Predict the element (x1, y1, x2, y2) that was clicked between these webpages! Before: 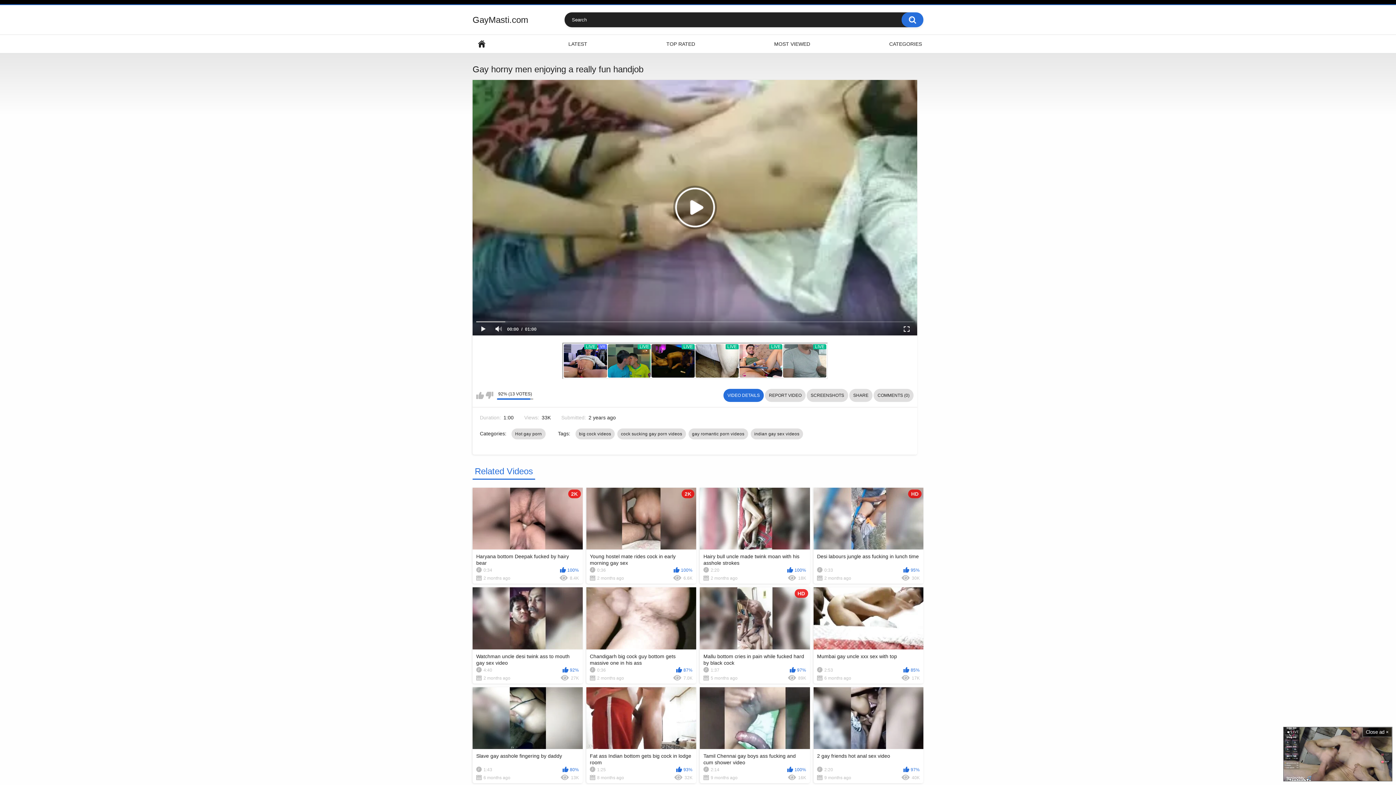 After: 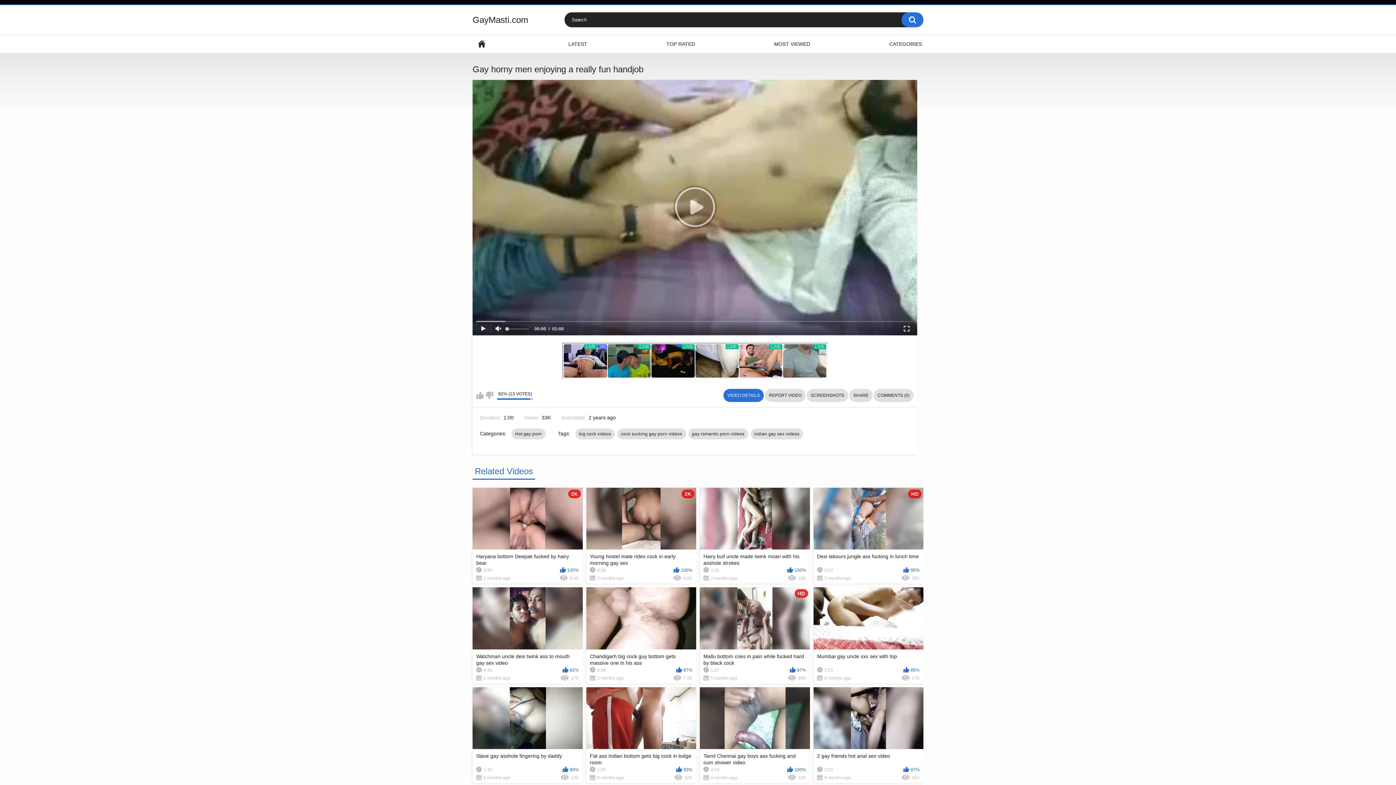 Action: bbox: (490, 322, 505, 336)